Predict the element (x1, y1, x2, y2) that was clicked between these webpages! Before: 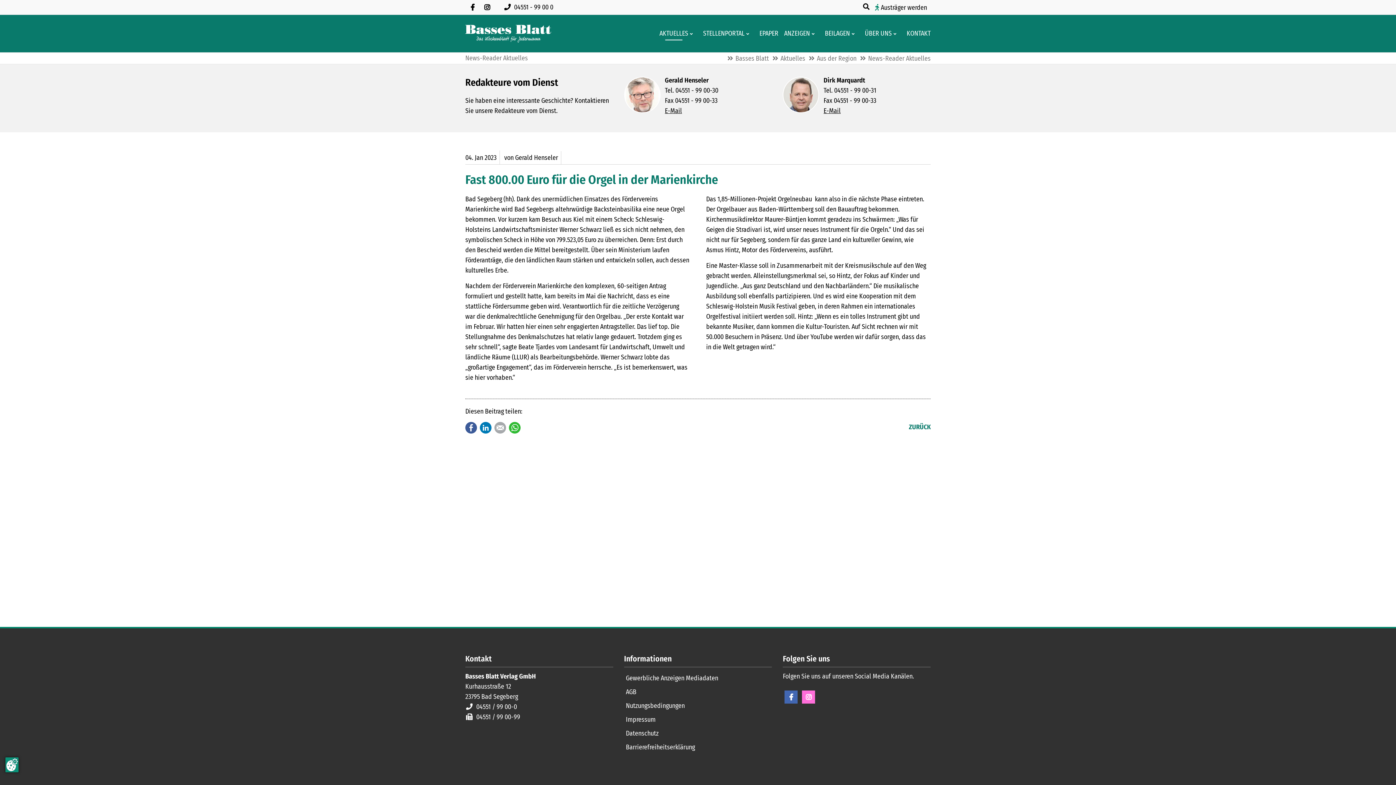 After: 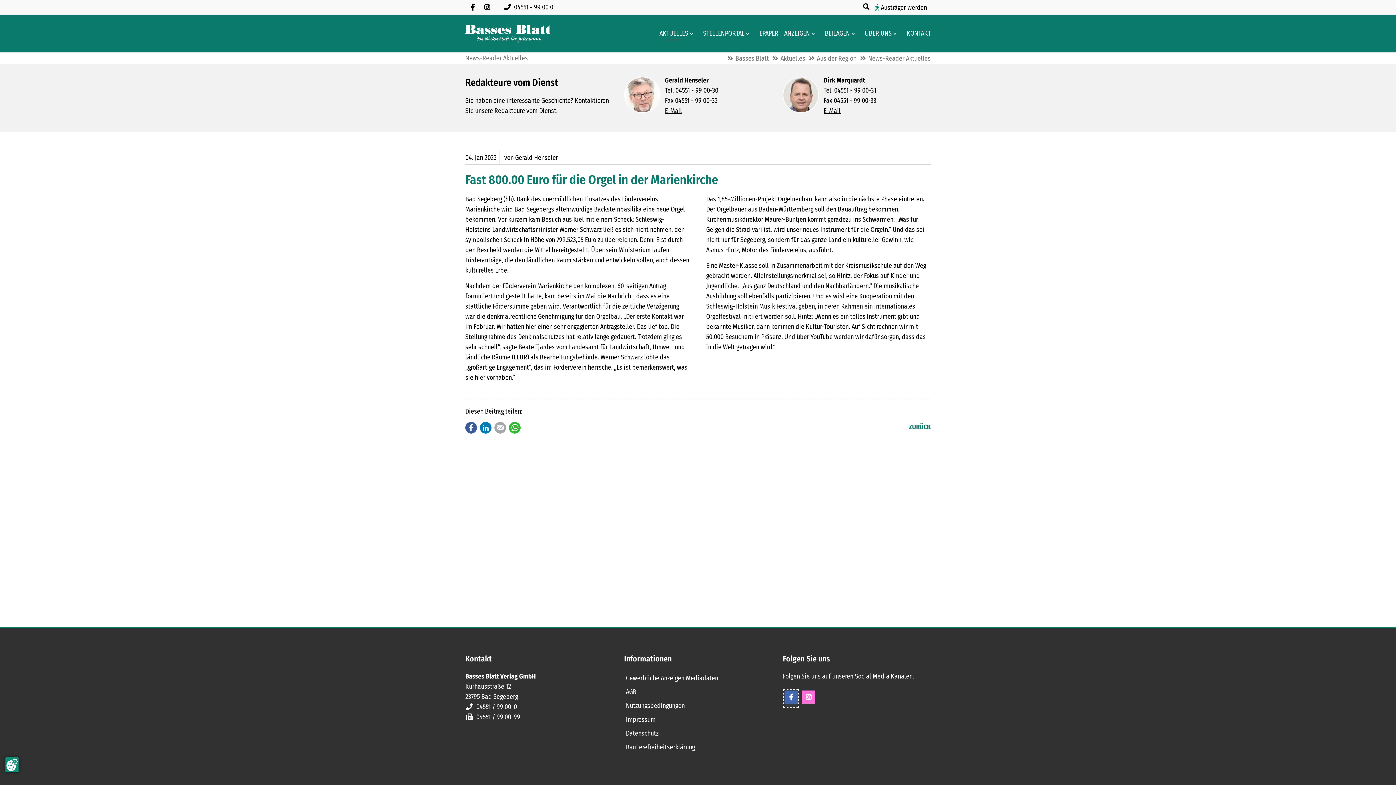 Action: label: Facebook Seite öffnen bbox: (784, 690, 797, 704)